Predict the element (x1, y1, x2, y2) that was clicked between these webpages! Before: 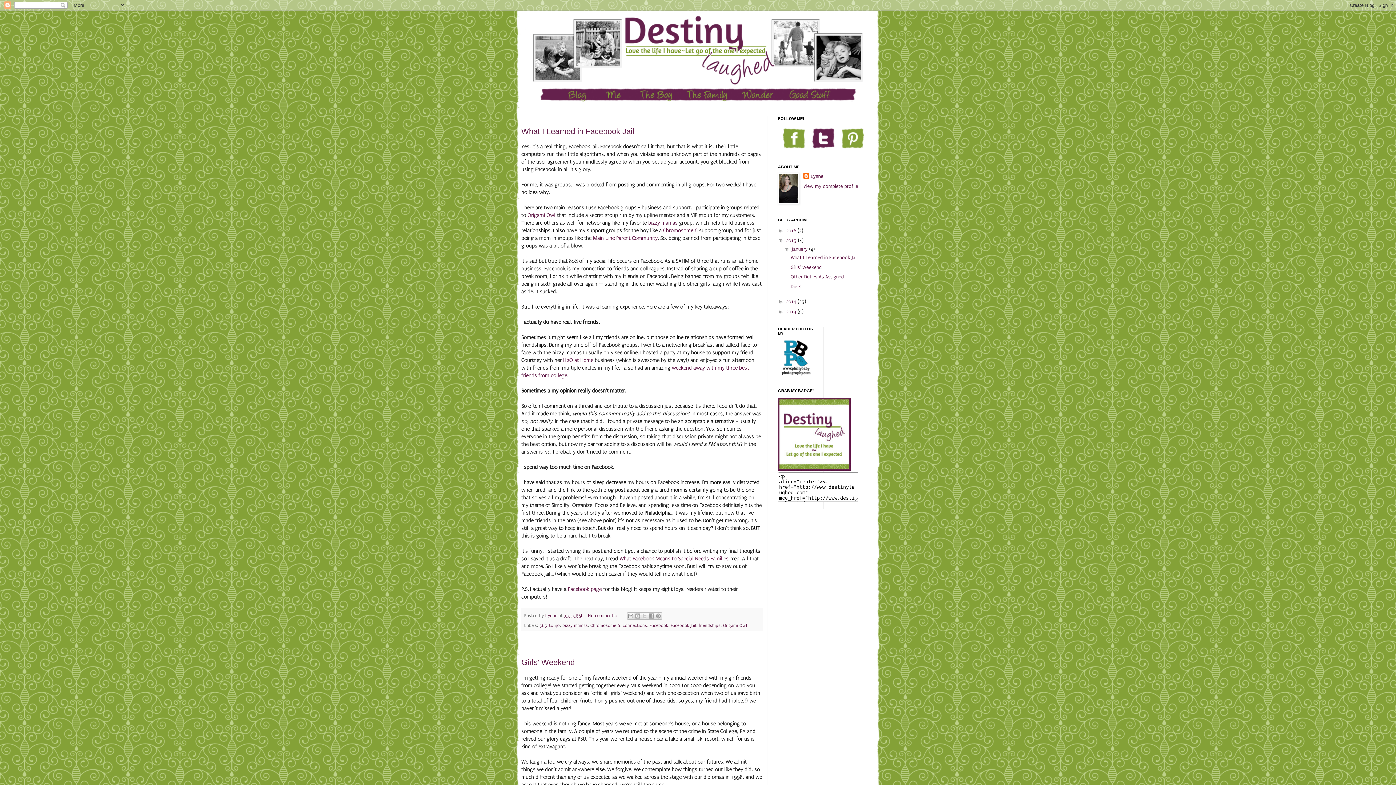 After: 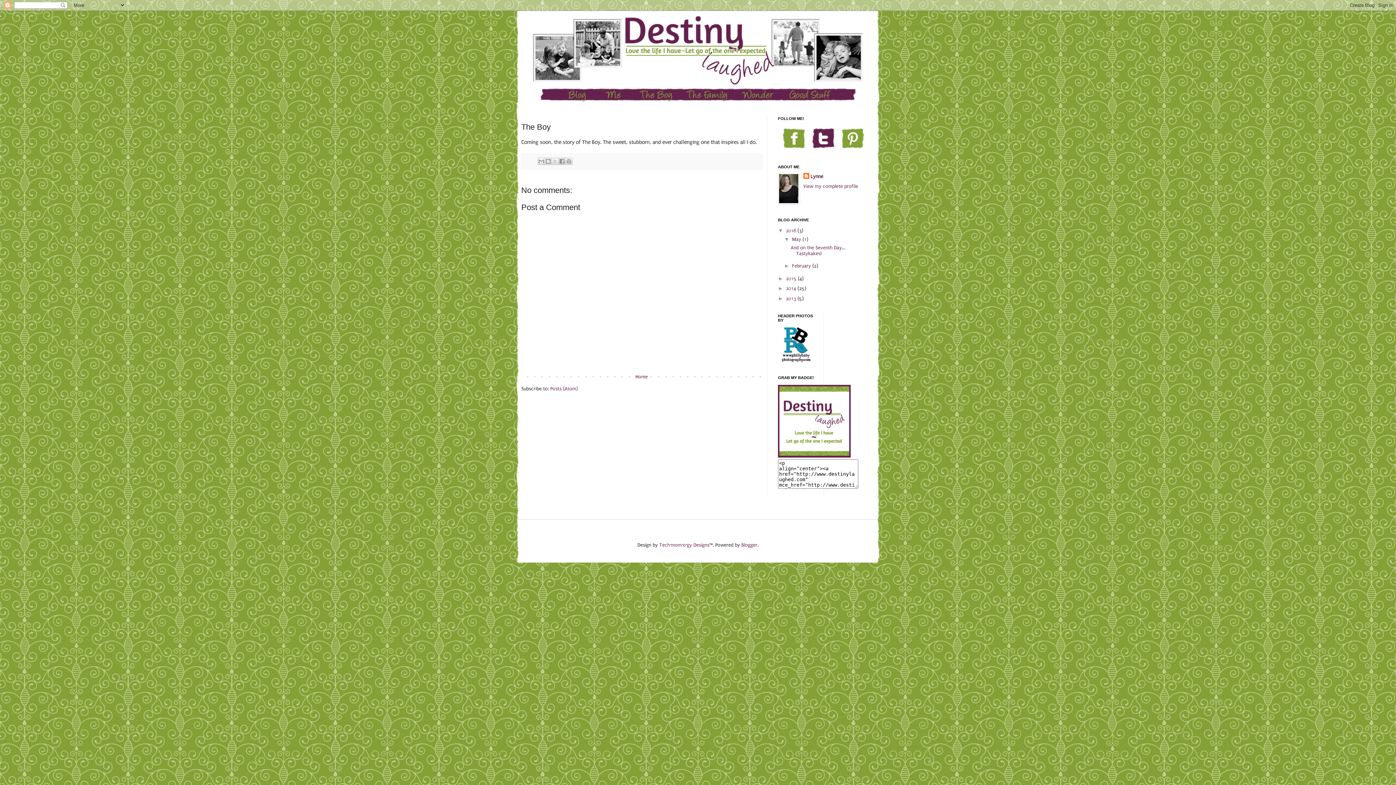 Action: bbox: (631, 97, 682, 102)